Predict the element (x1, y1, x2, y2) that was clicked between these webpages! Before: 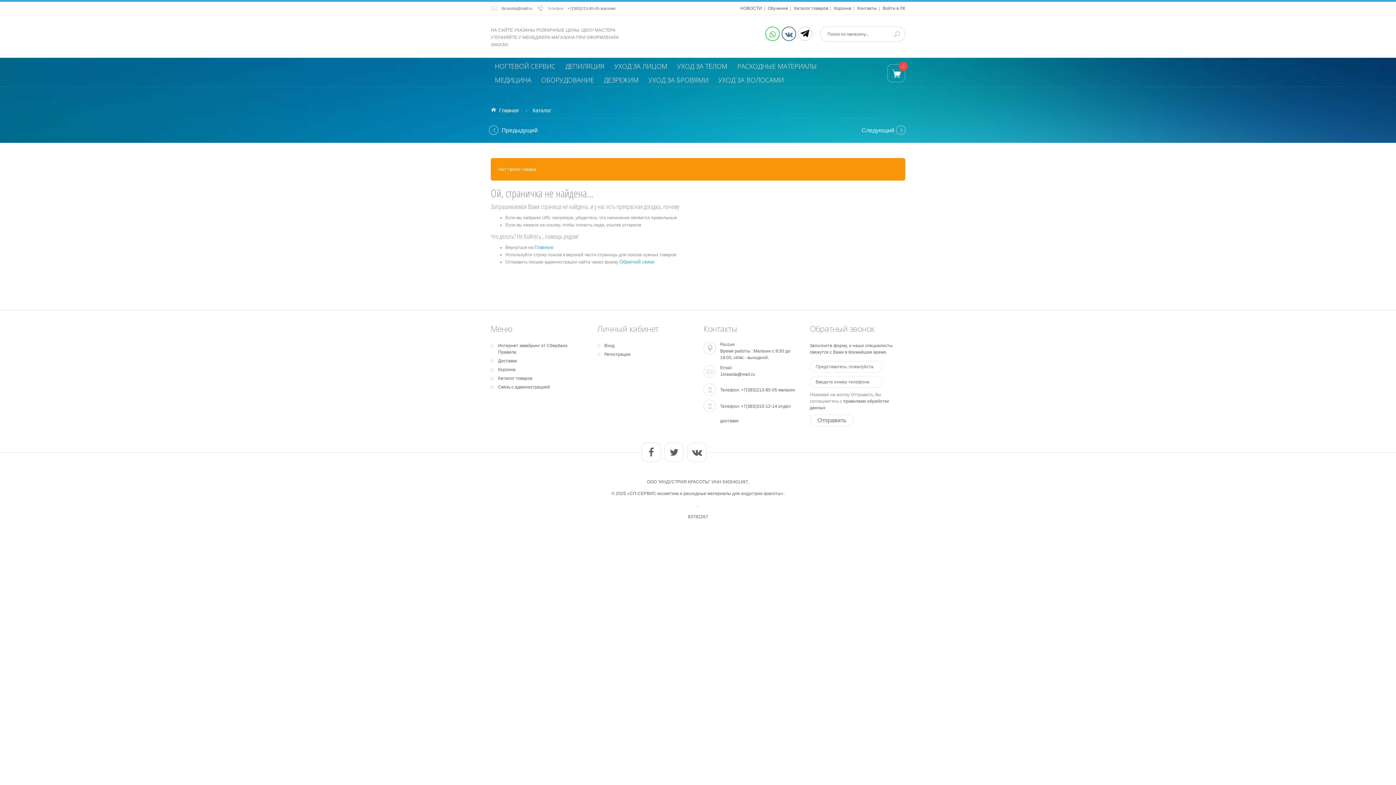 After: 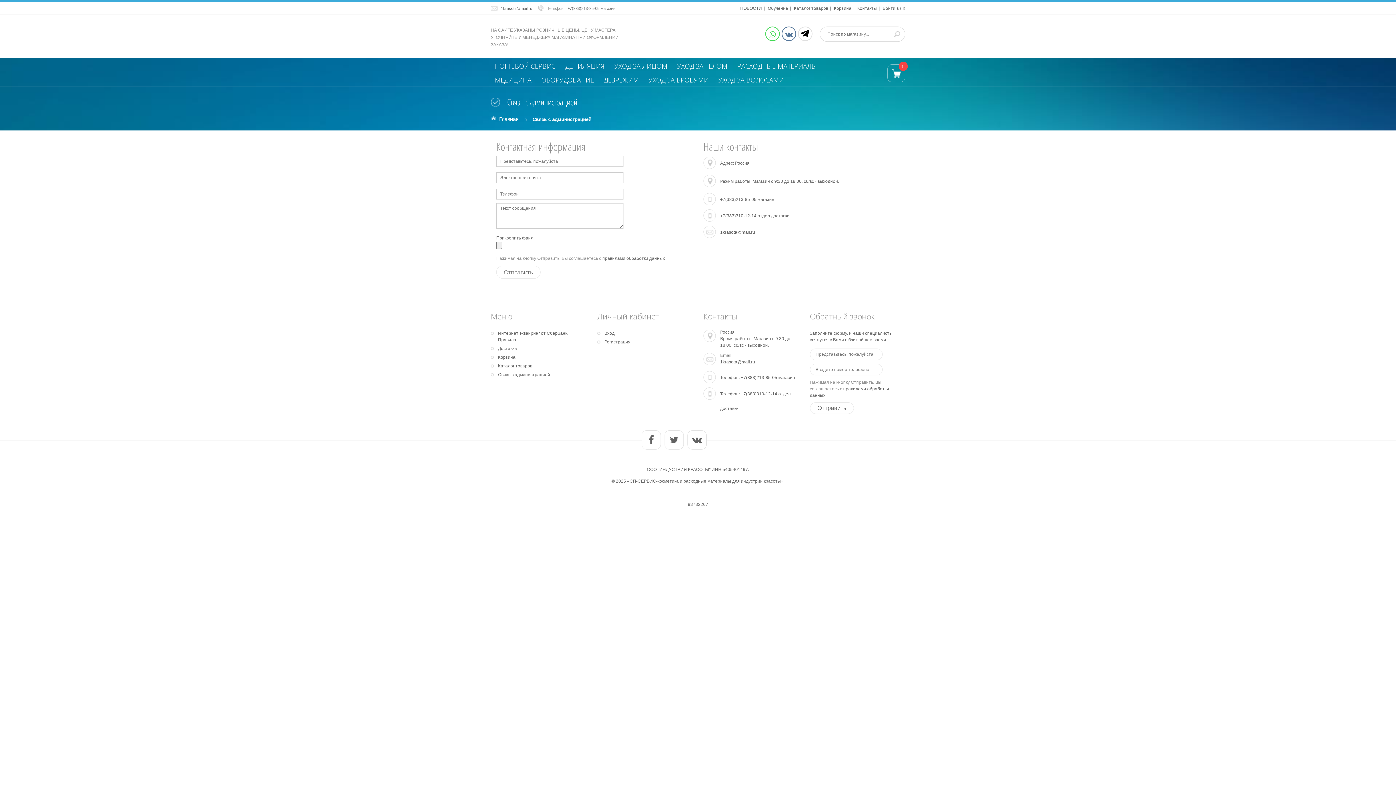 Action: label: Связь с администрацией bbox: (498, 384, 550, 389)